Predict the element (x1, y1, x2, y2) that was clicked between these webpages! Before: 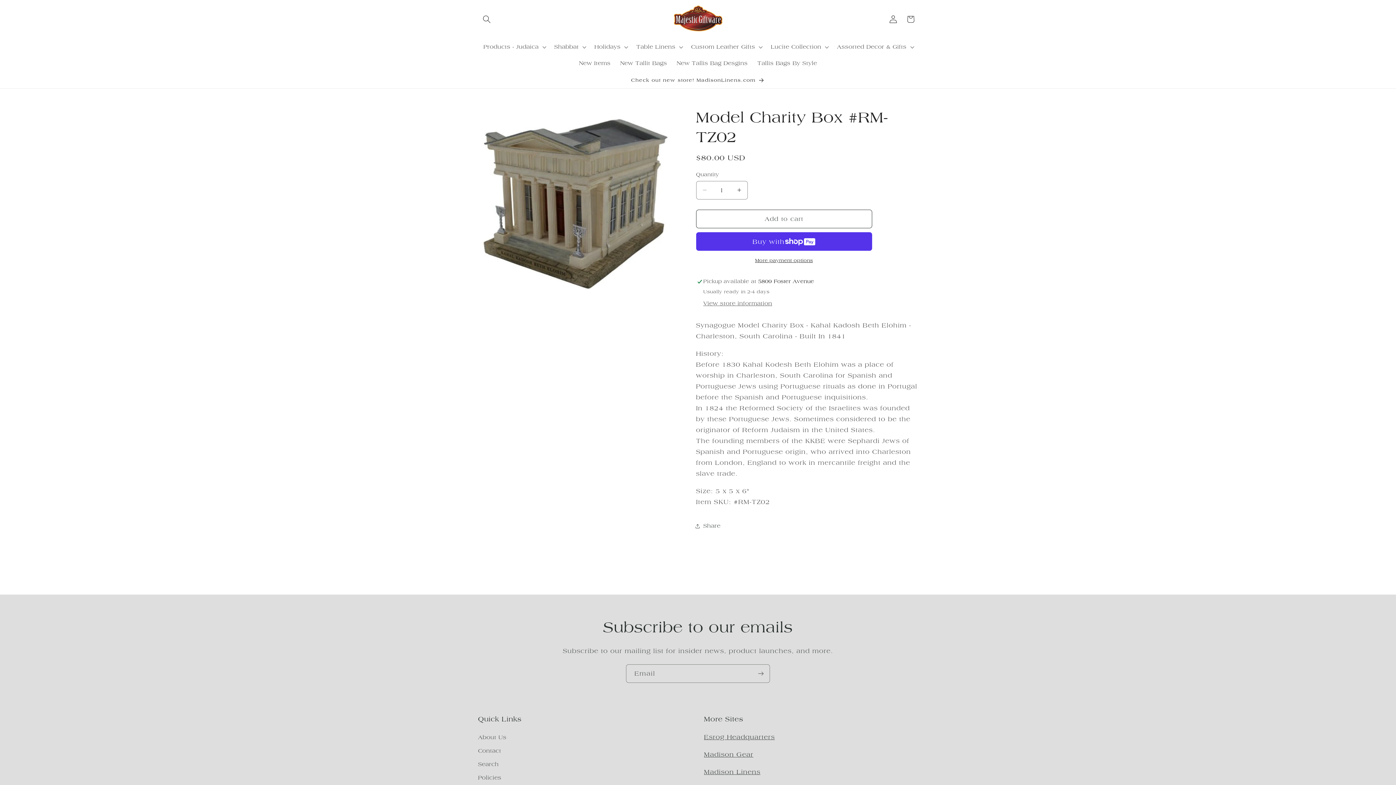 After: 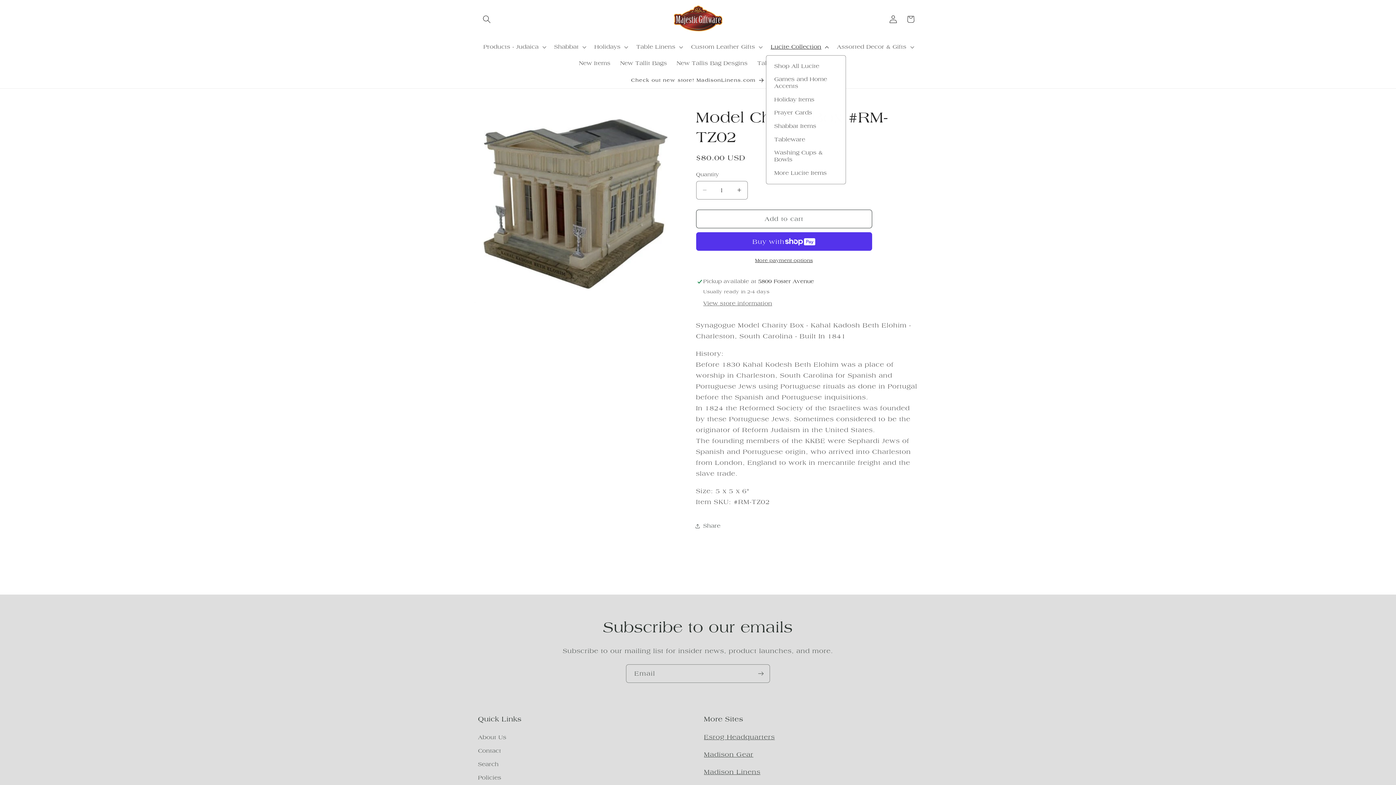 Action: bbox: (766, 38, 832, 55) label: Lucite Collection